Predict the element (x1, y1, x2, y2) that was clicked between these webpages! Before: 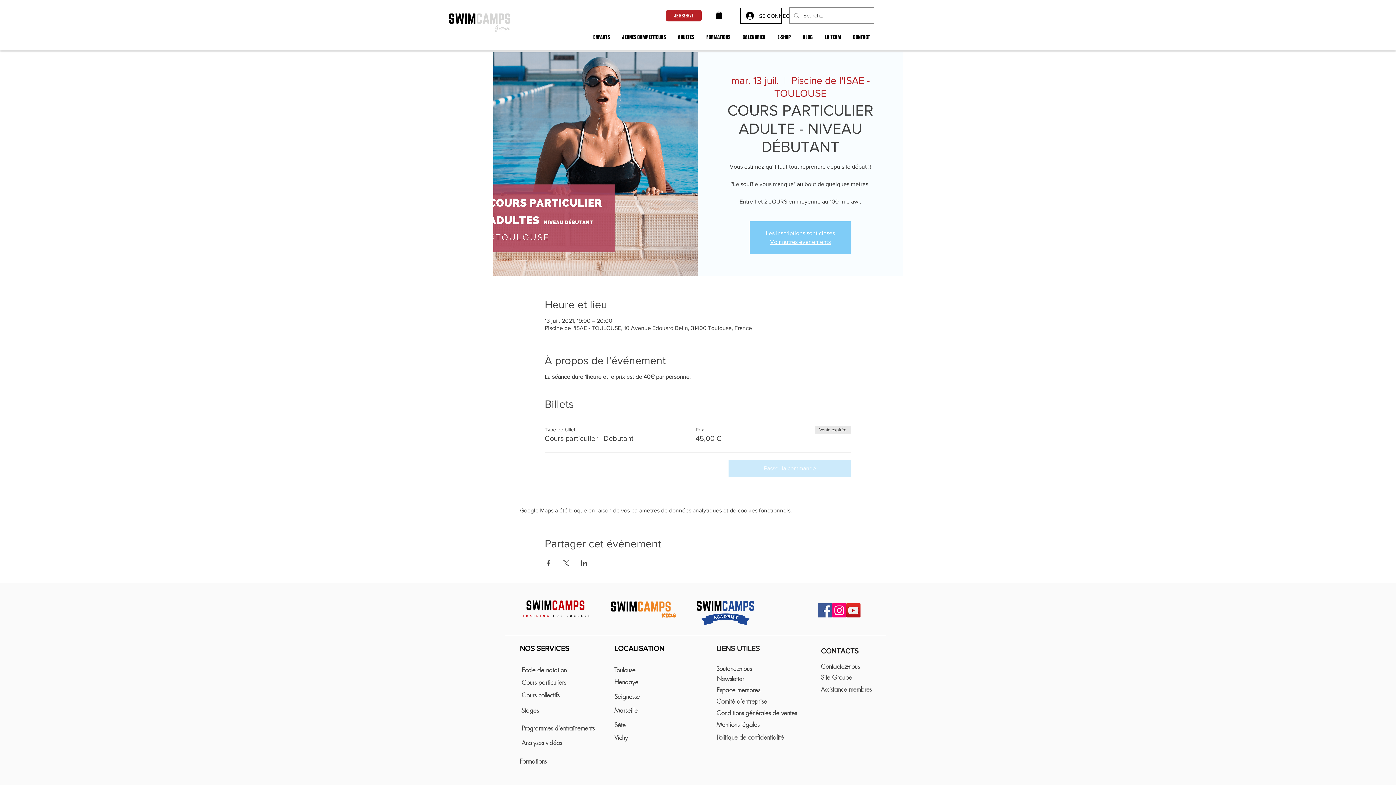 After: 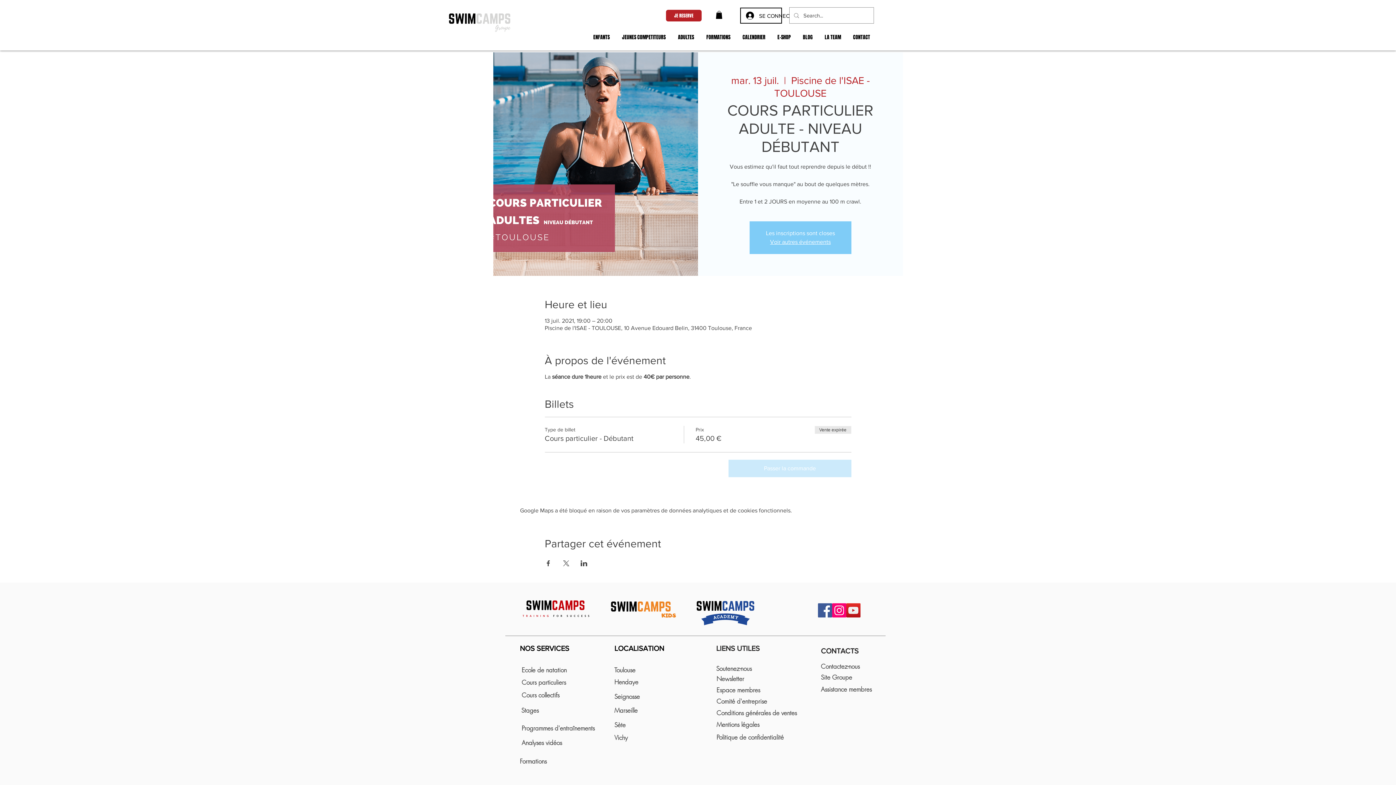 Action: bbox: (818, 603, 832, 617) label: Facebook